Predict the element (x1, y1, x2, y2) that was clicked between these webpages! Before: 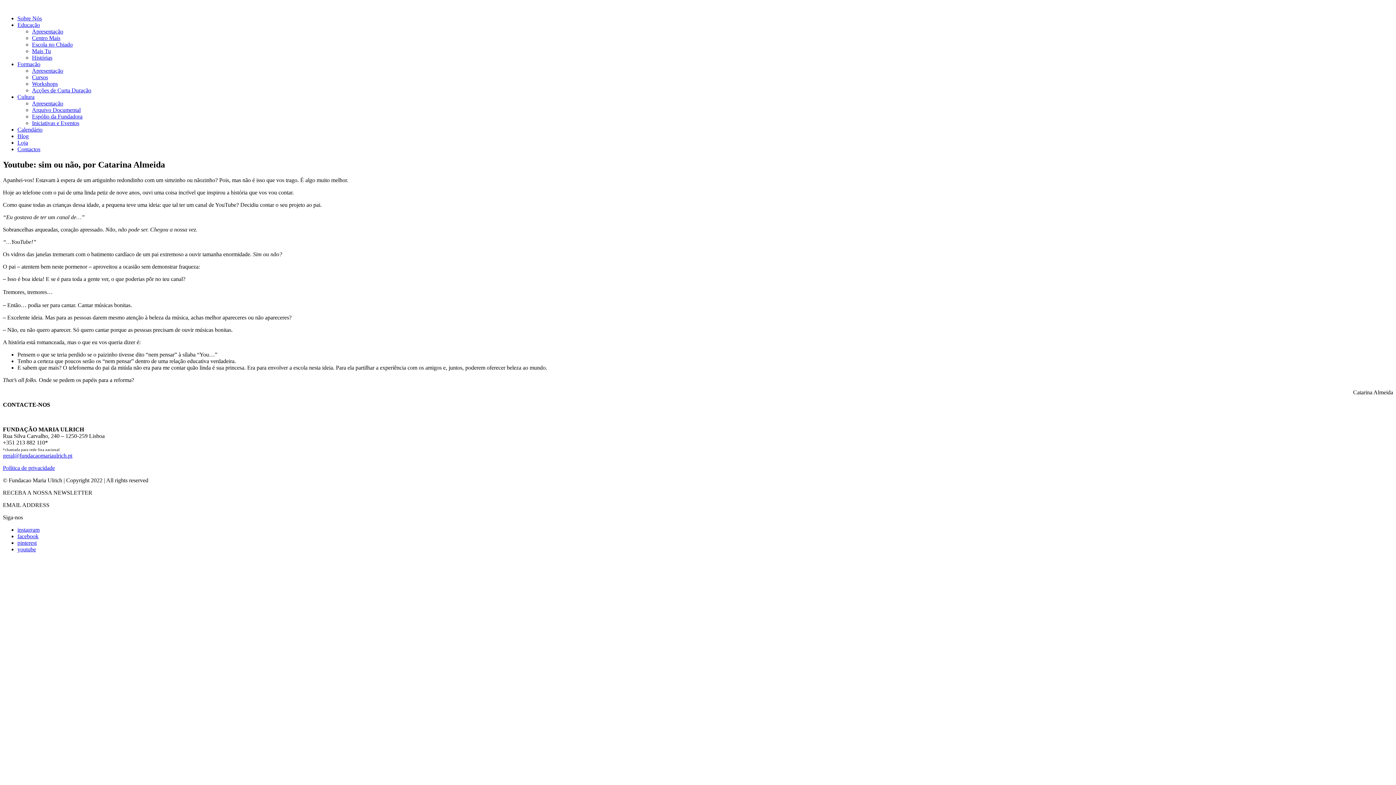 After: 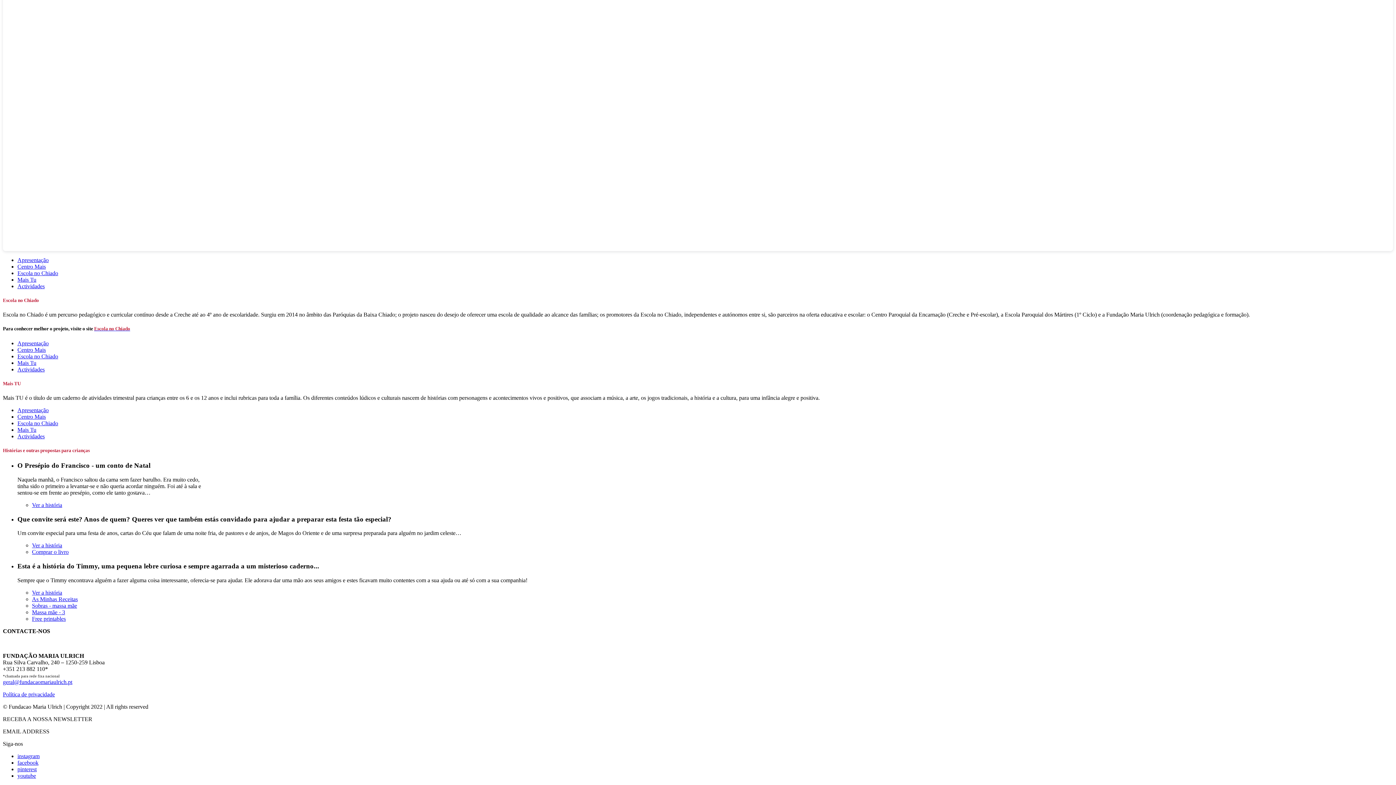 Action: label: Mais Tu bbox: (32, 48, 50, 54)